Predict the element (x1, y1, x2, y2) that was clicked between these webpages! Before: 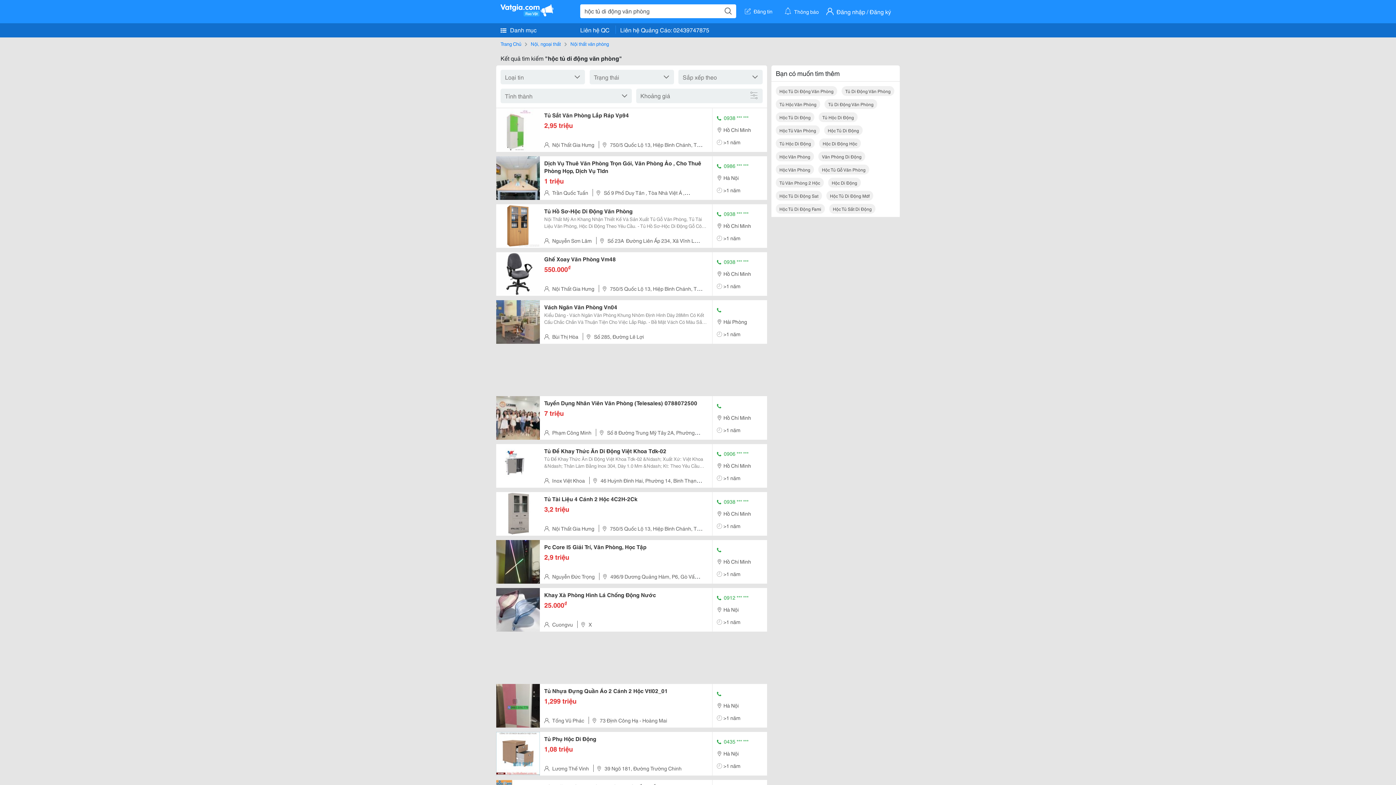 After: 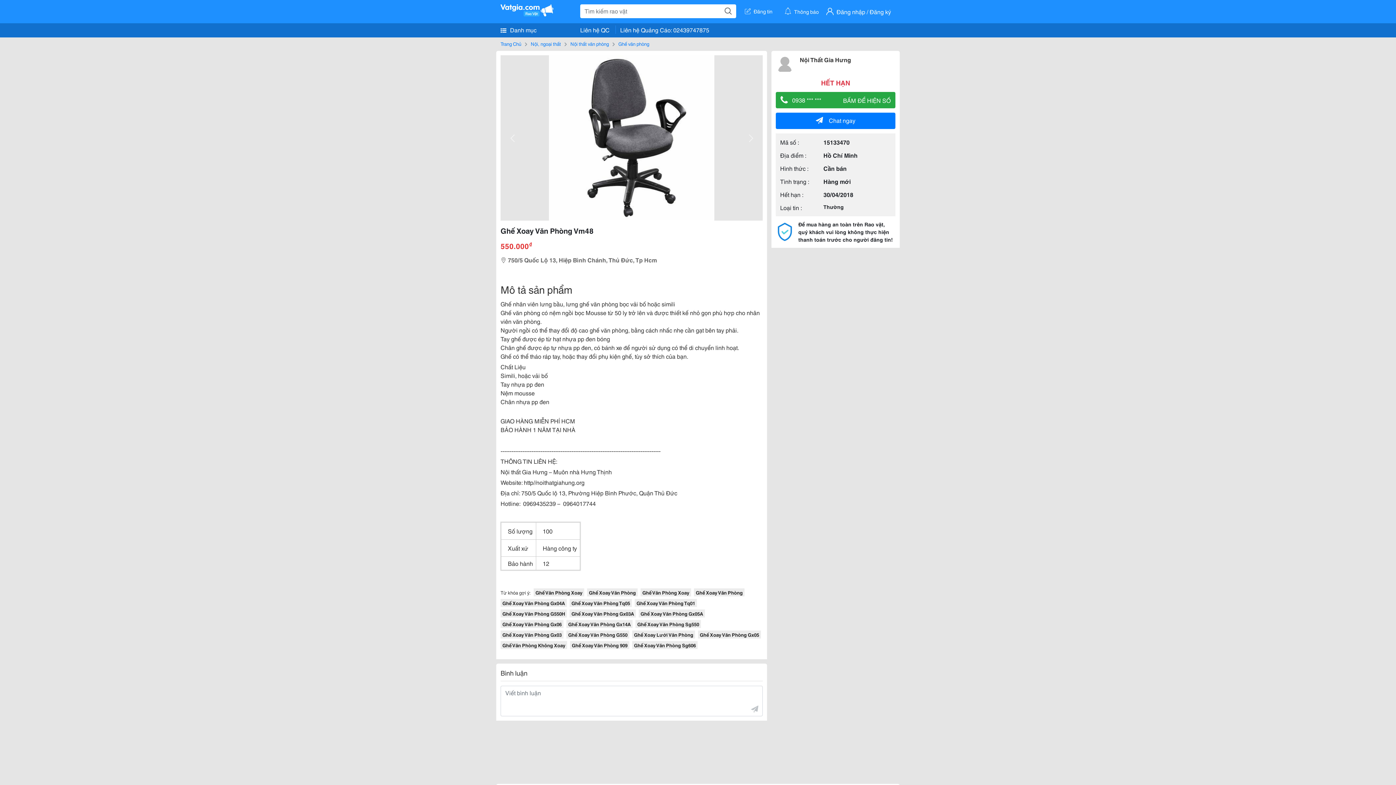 Action: bbox: (544, 255, 708, 262) label: Ghế Xoay Văn Phòng Vm48